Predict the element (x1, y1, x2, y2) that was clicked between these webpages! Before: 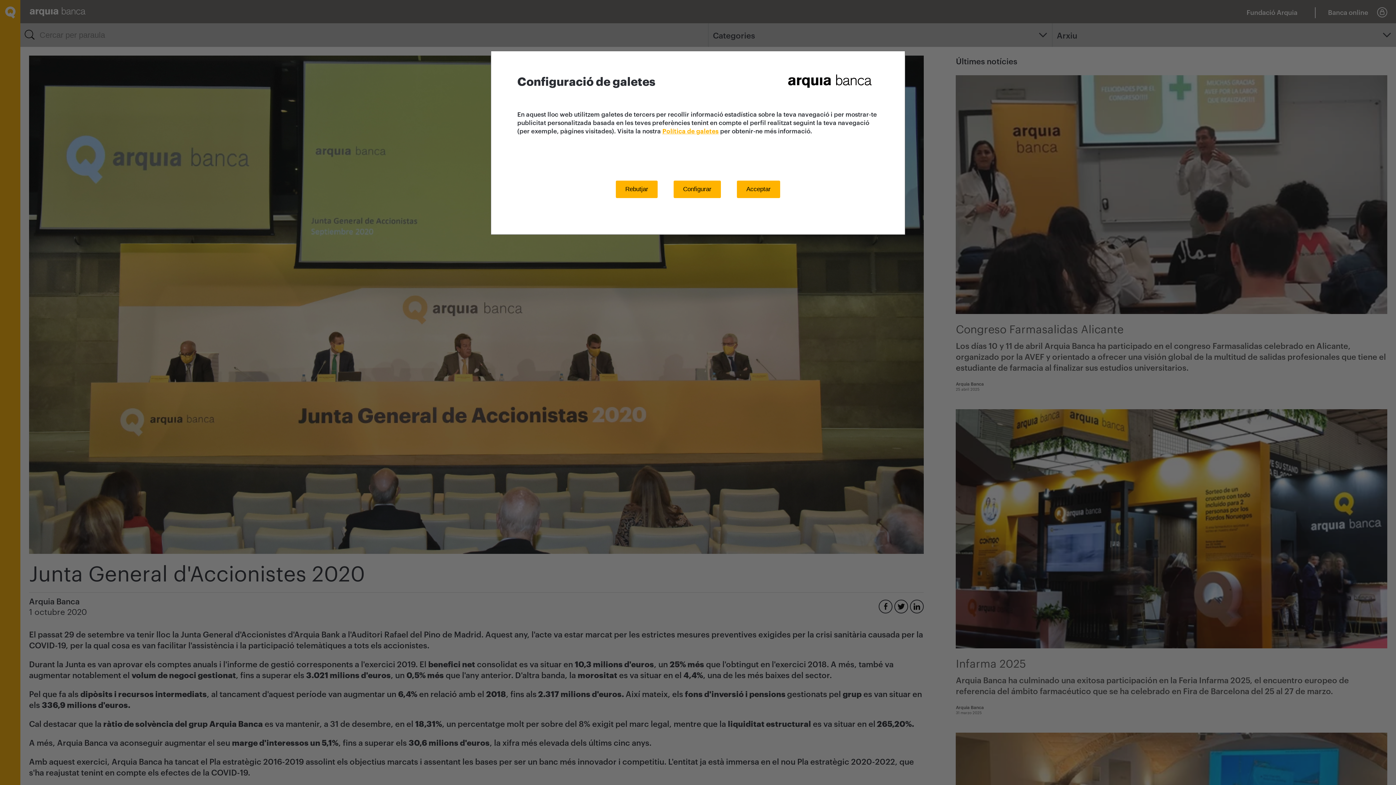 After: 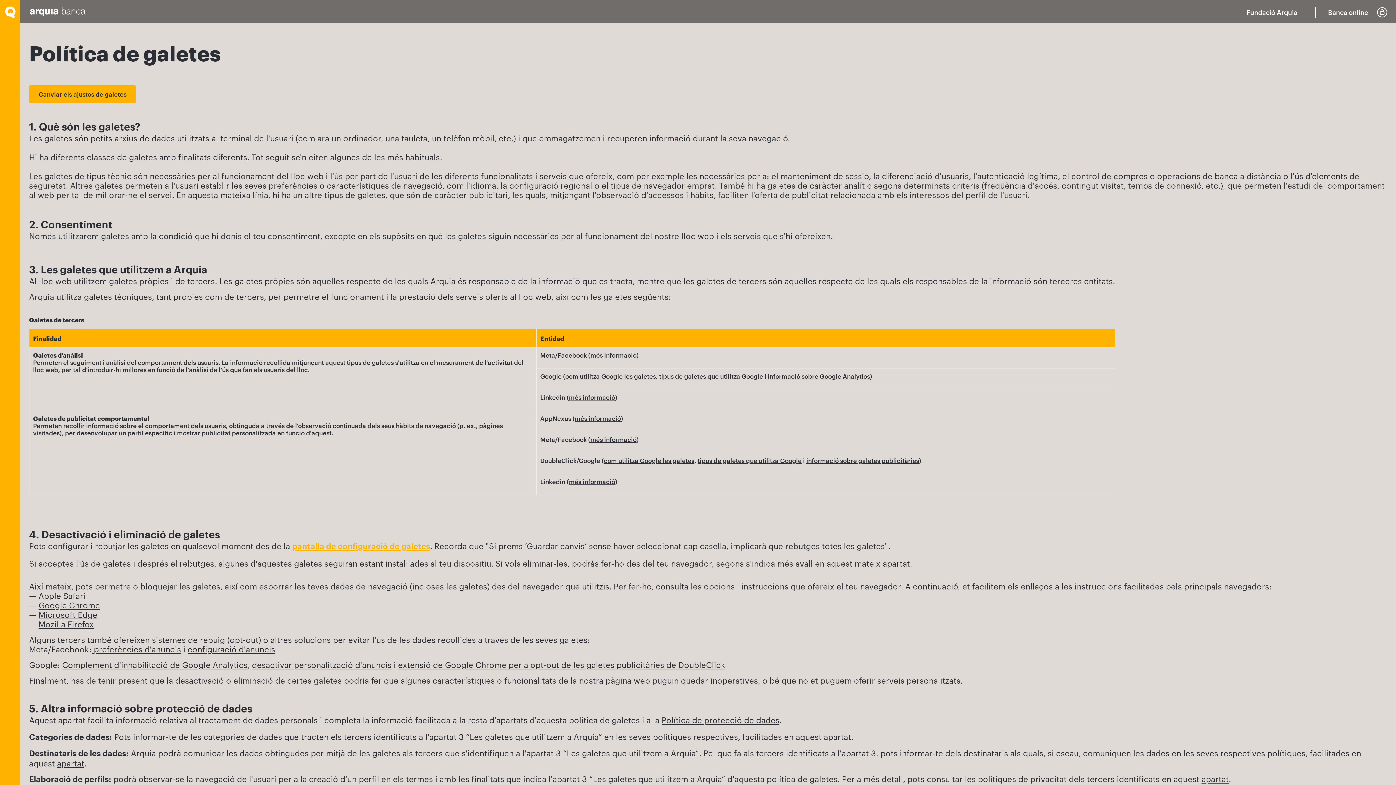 Action: label: Política de galetes bbox: (662, 128, 718, 134)